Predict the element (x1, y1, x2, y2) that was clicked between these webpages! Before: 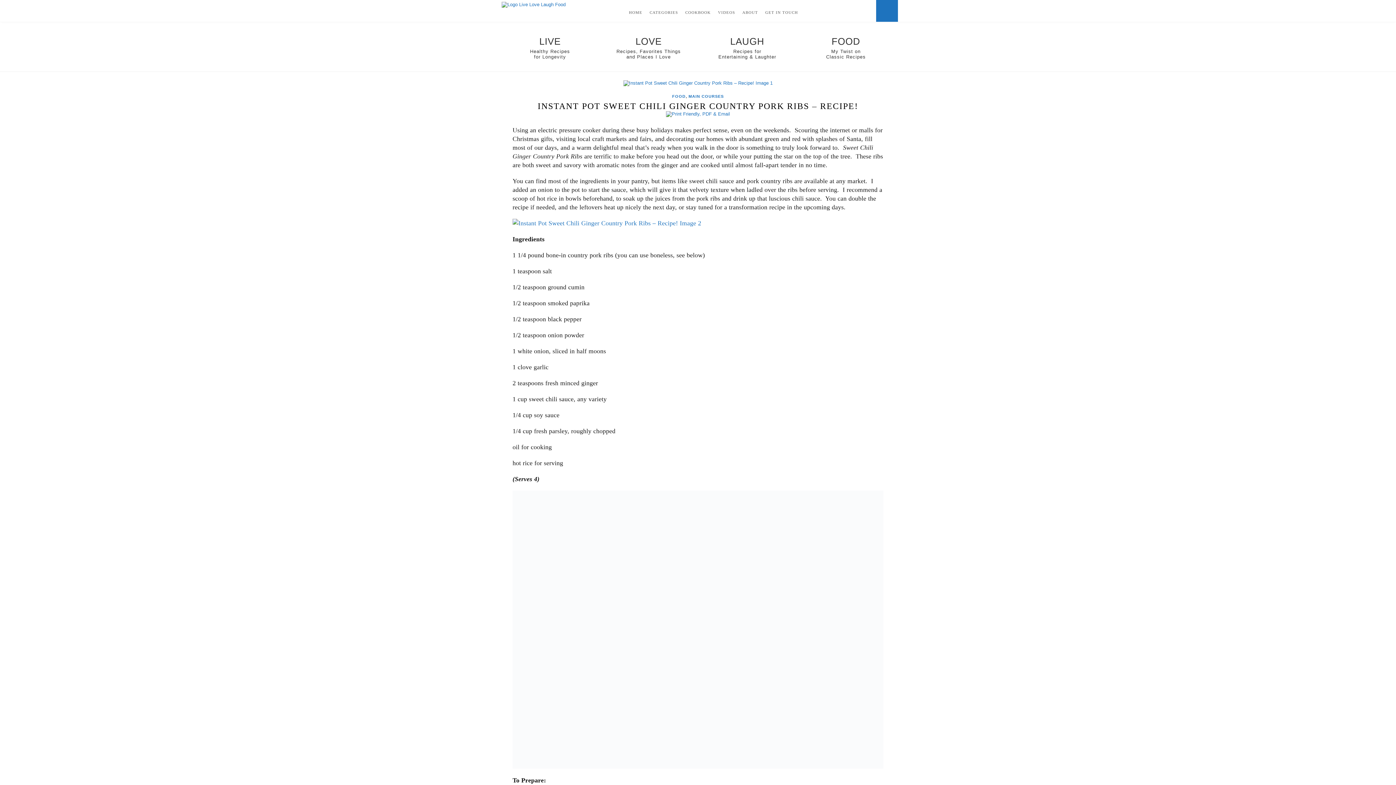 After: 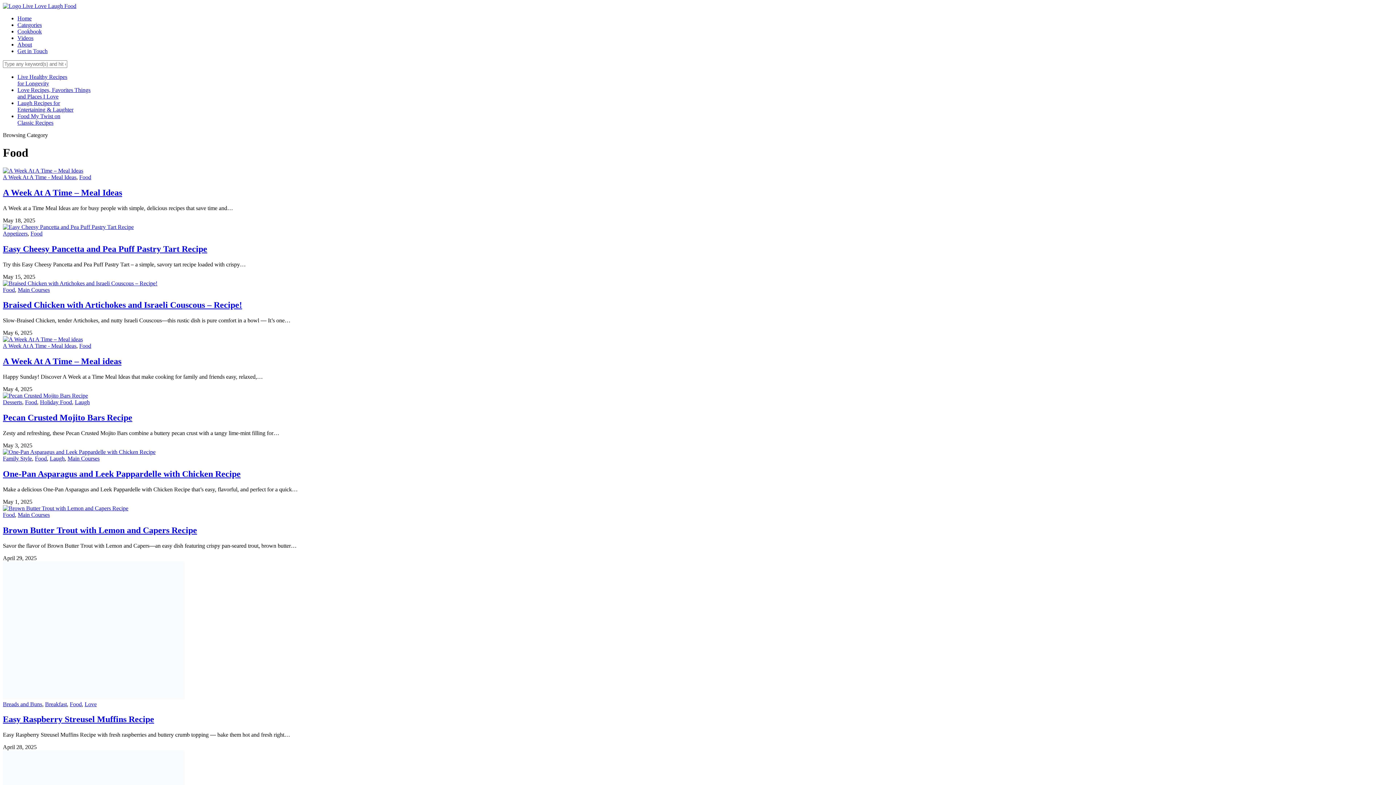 Action: label: FOOD
My Twist on
Classic Recipes bbox: (797, 22, 894, 71)